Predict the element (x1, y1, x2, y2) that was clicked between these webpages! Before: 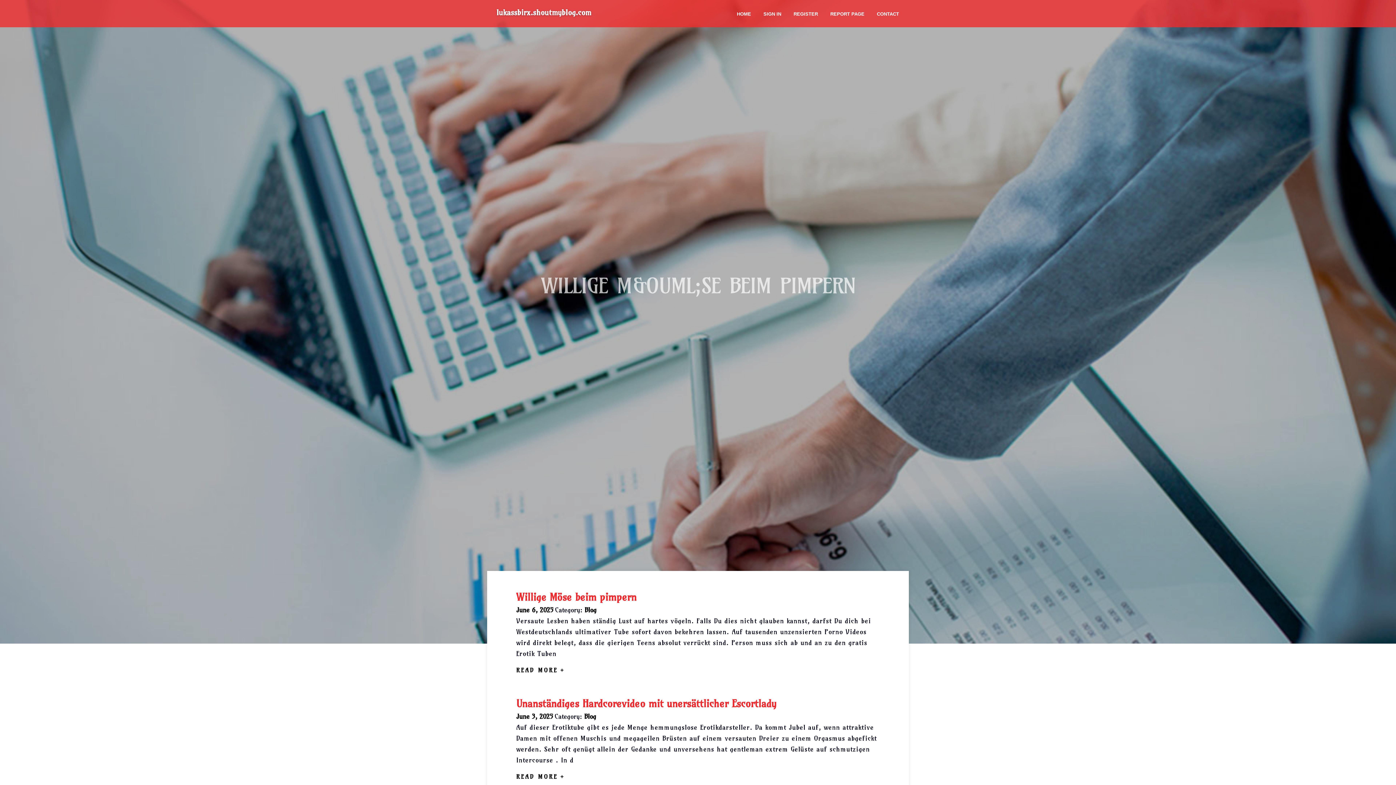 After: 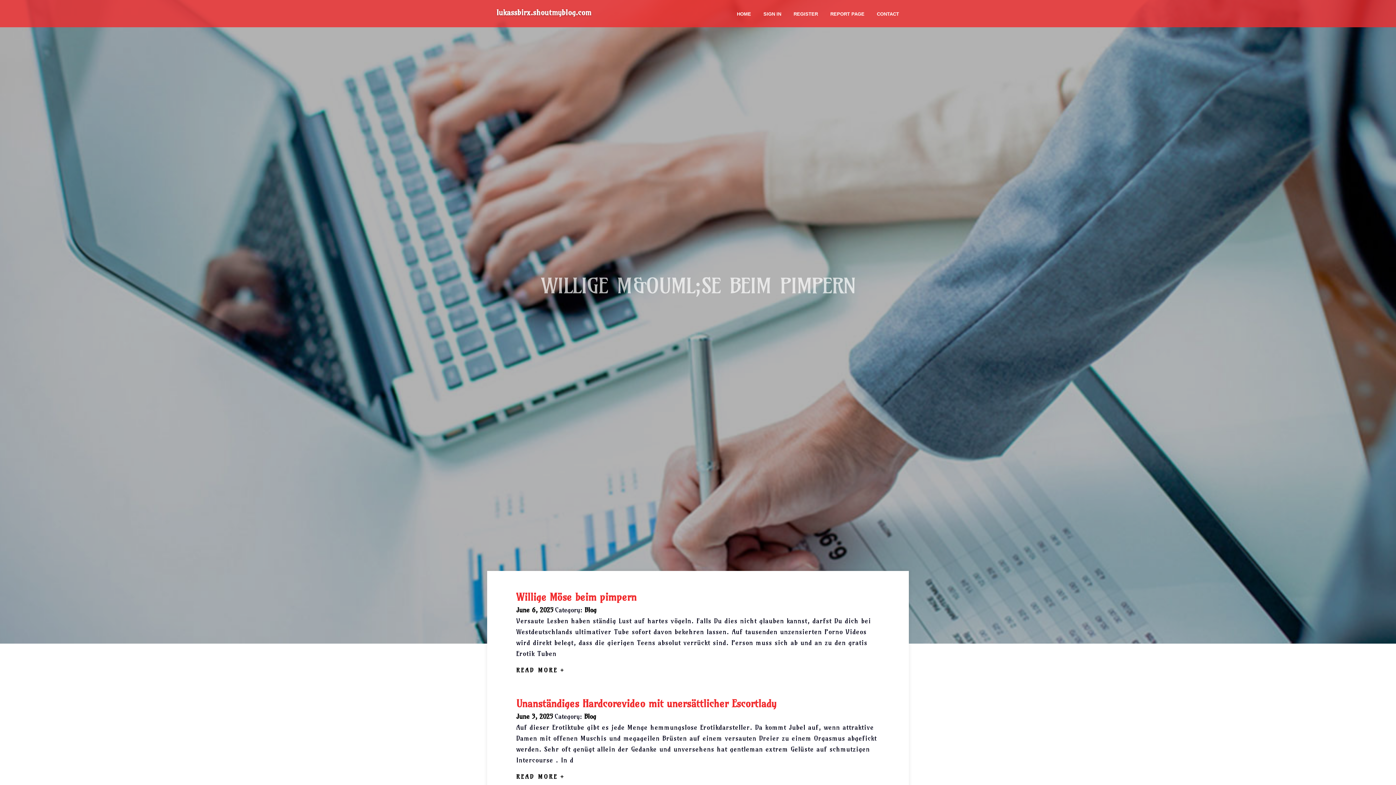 Action: bbox: (584, 606, 596, 614) label: Blog